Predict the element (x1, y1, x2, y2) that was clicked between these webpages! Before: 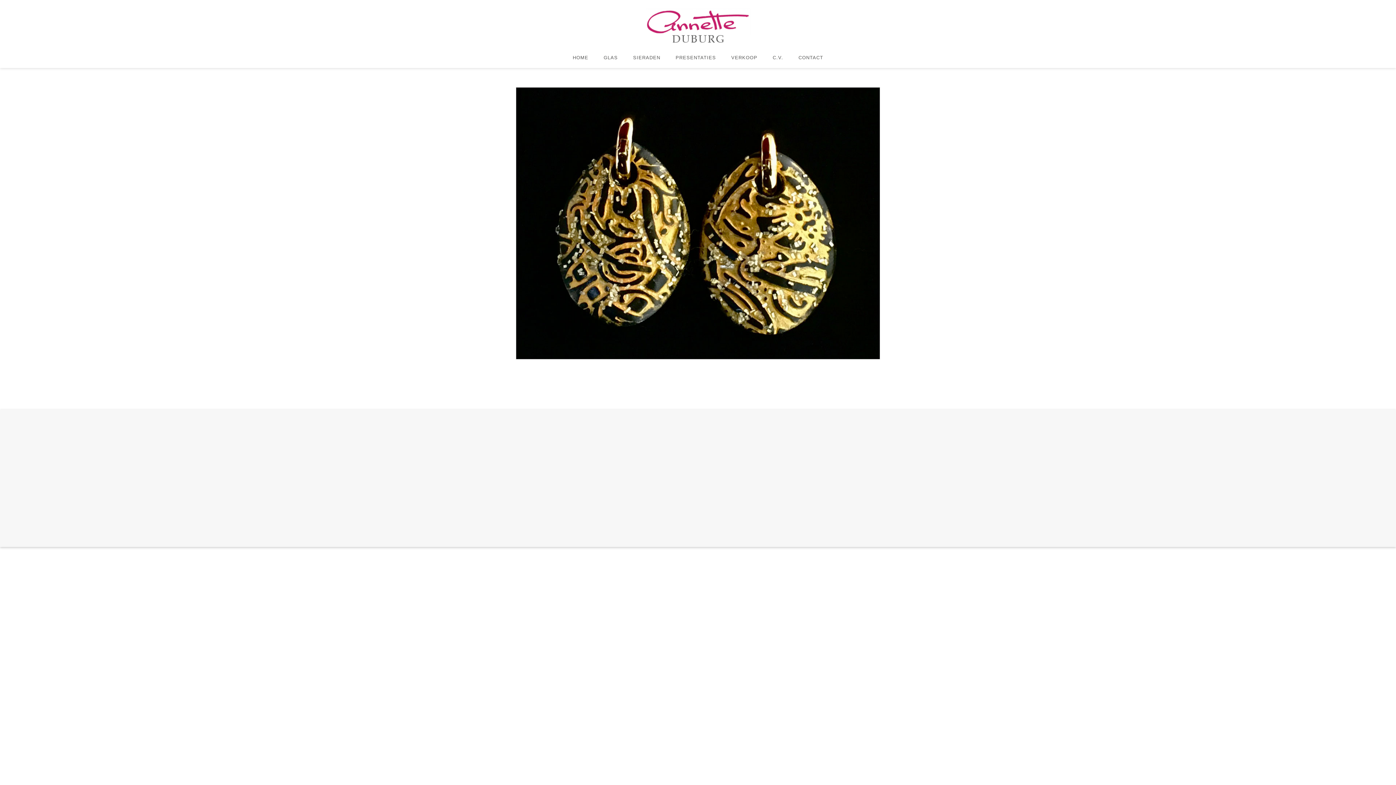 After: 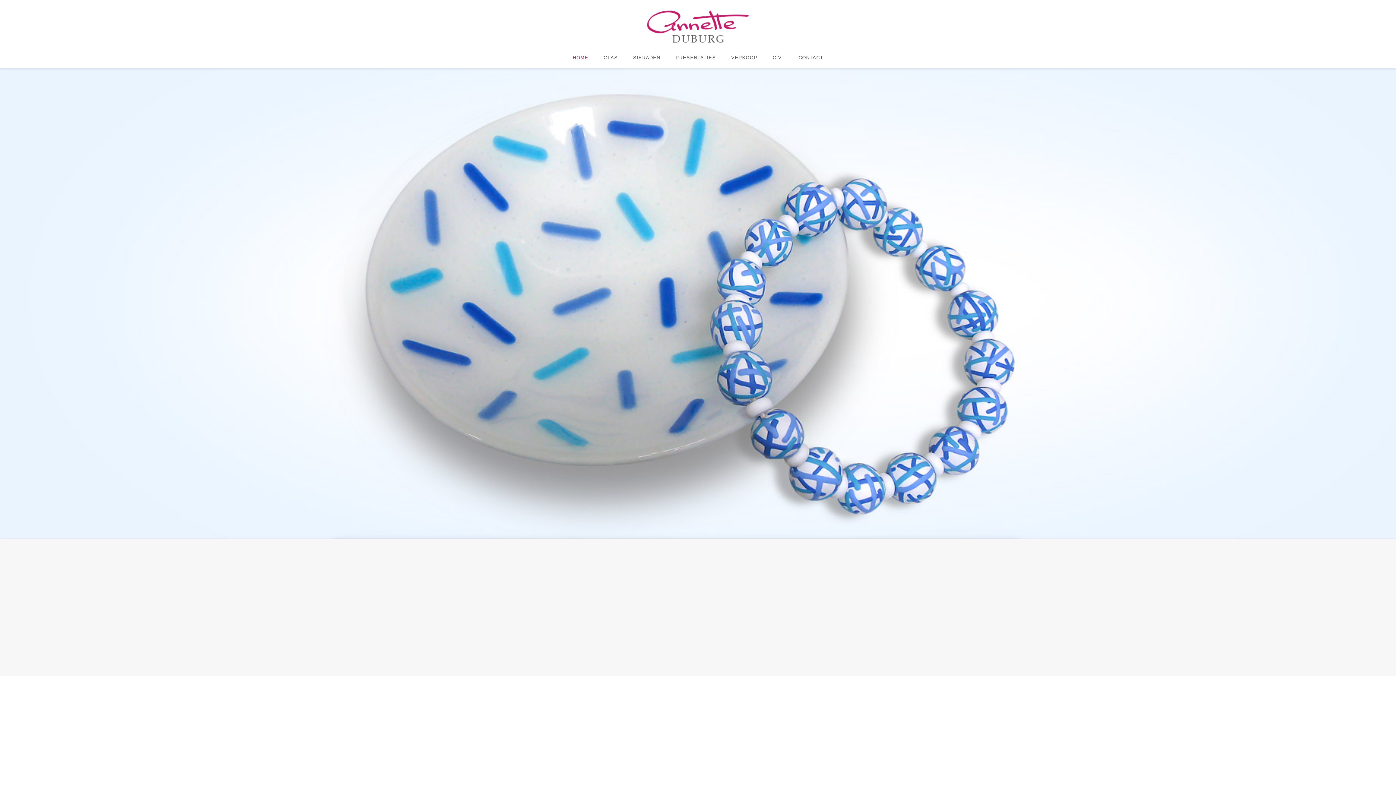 Action: bbox: (569, 55, 592, 63) label: HOME